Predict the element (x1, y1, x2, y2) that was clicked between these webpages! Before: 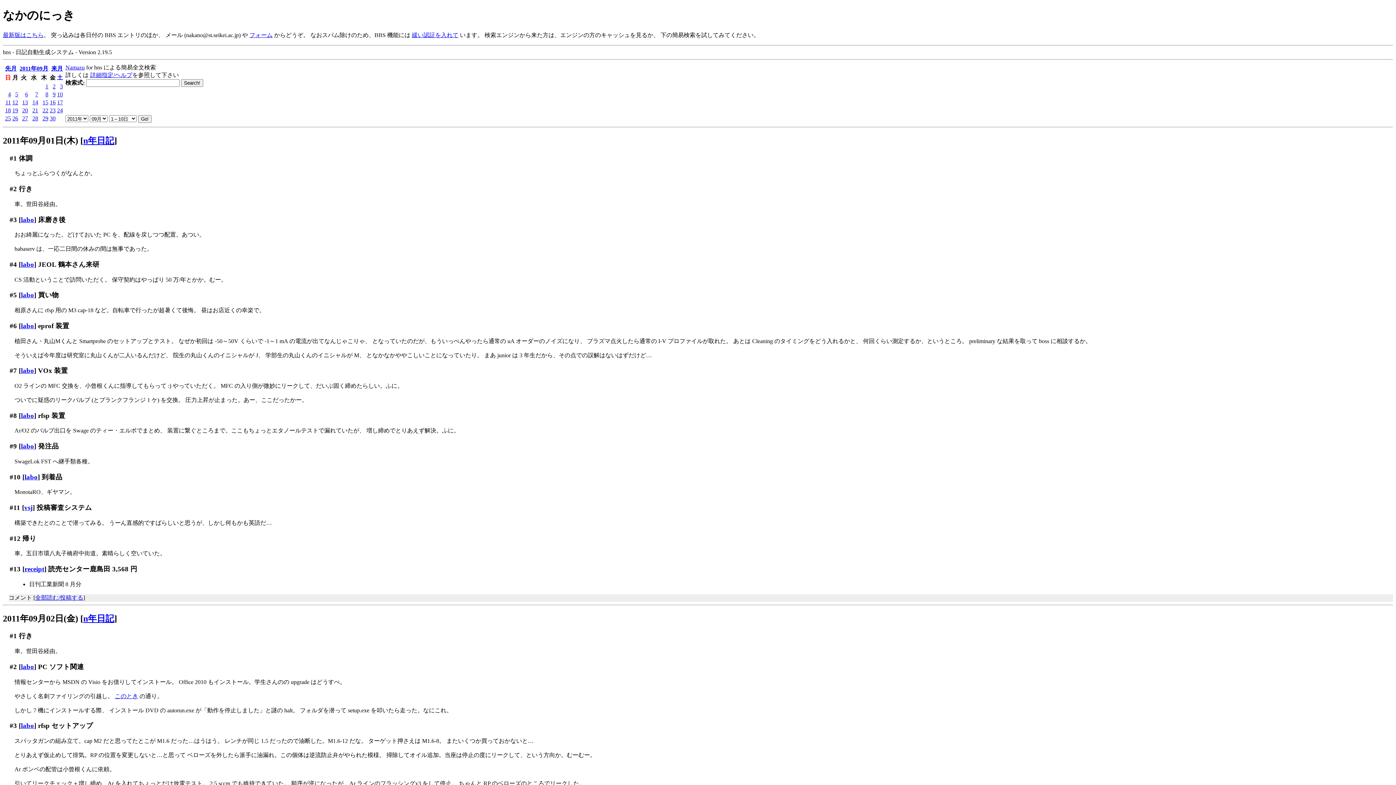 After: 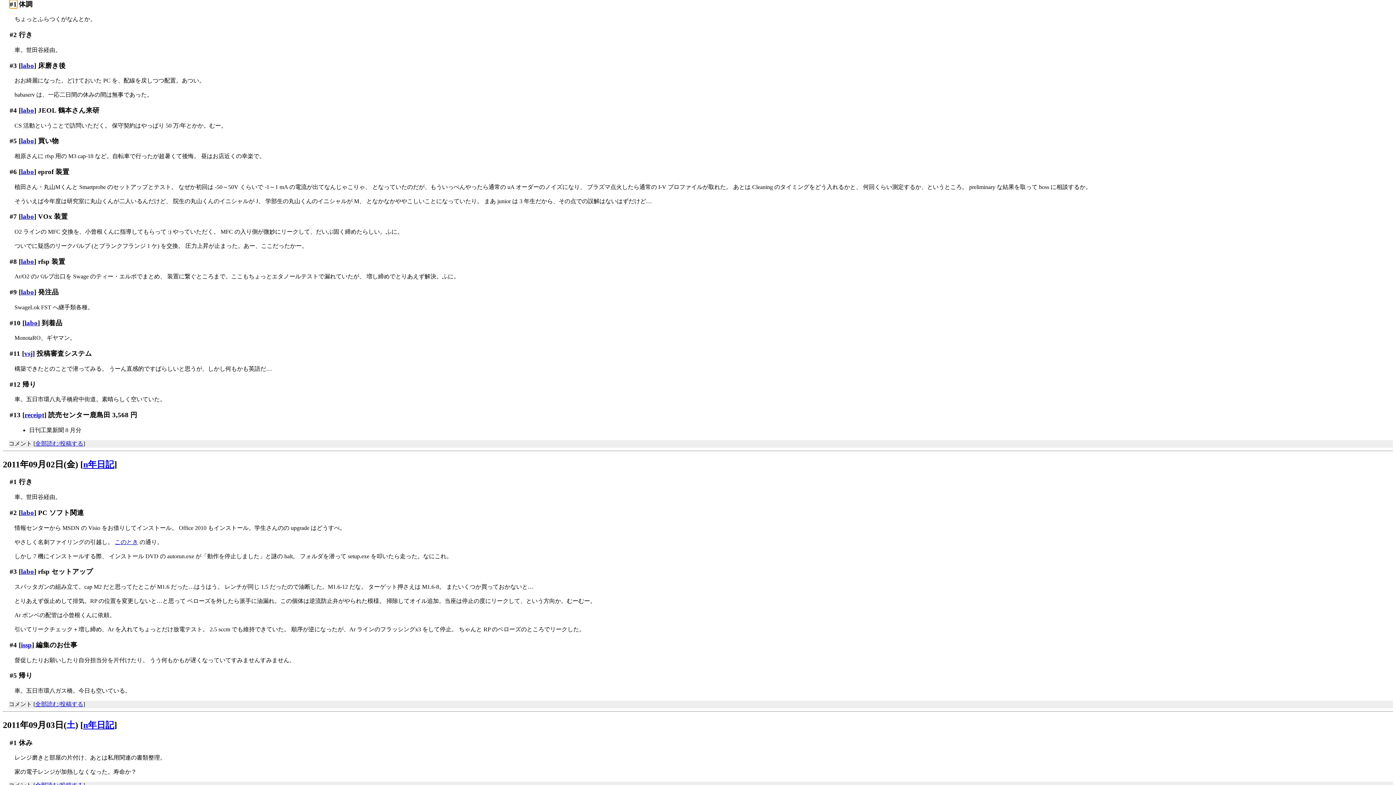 Action: label: #1 bbox: (9, 154, 16, 162)